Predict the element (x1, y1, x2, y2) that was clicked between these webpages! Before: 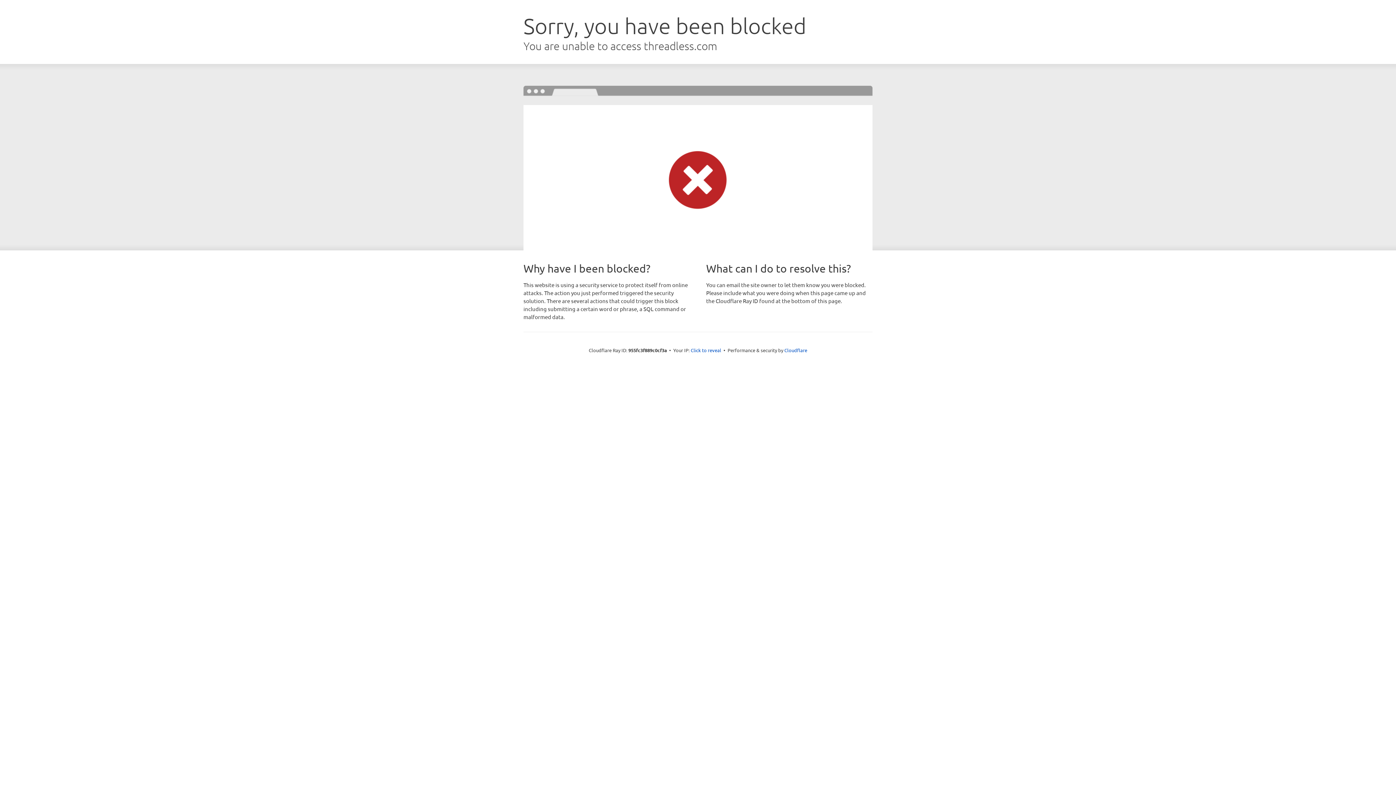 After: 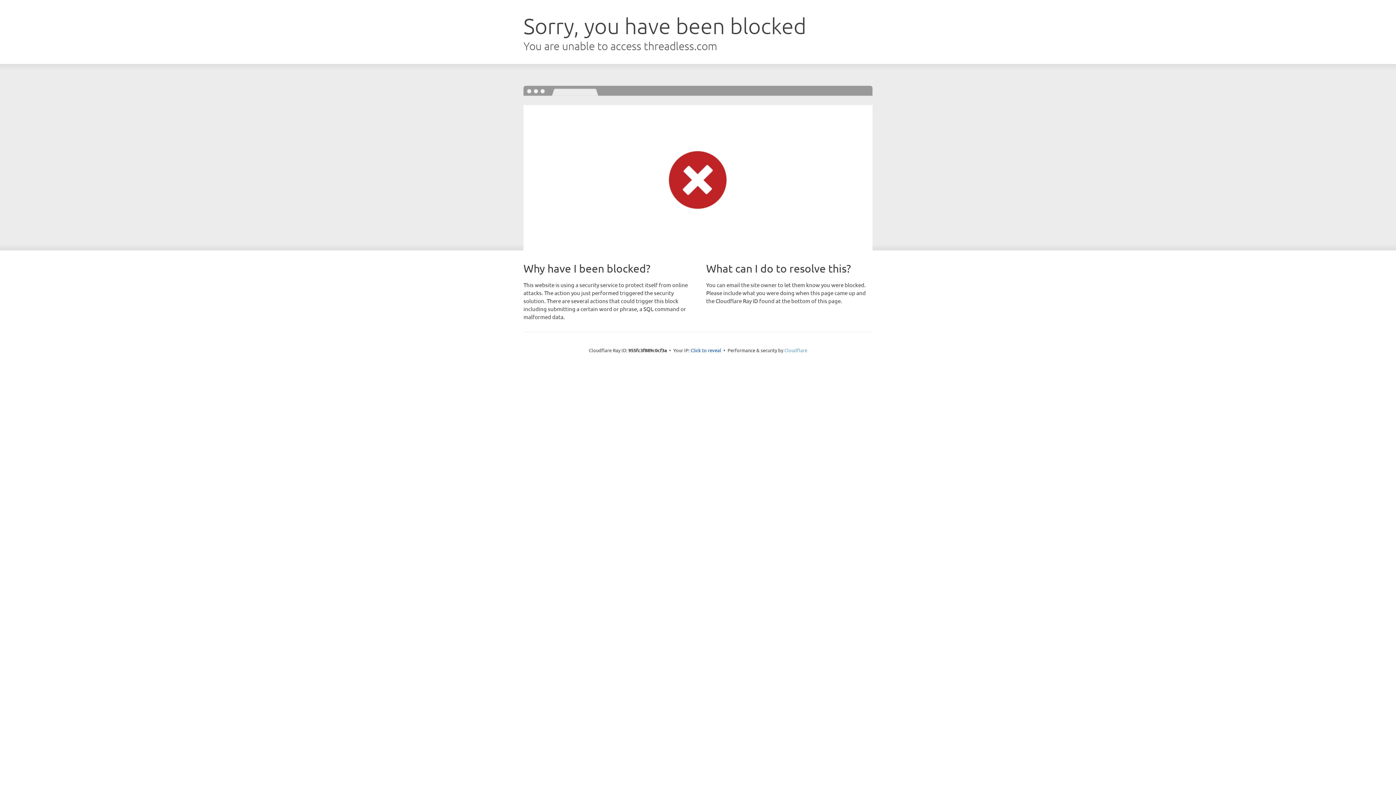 Action: bbox: (784, 347, 807, 353) label: Cloudflare